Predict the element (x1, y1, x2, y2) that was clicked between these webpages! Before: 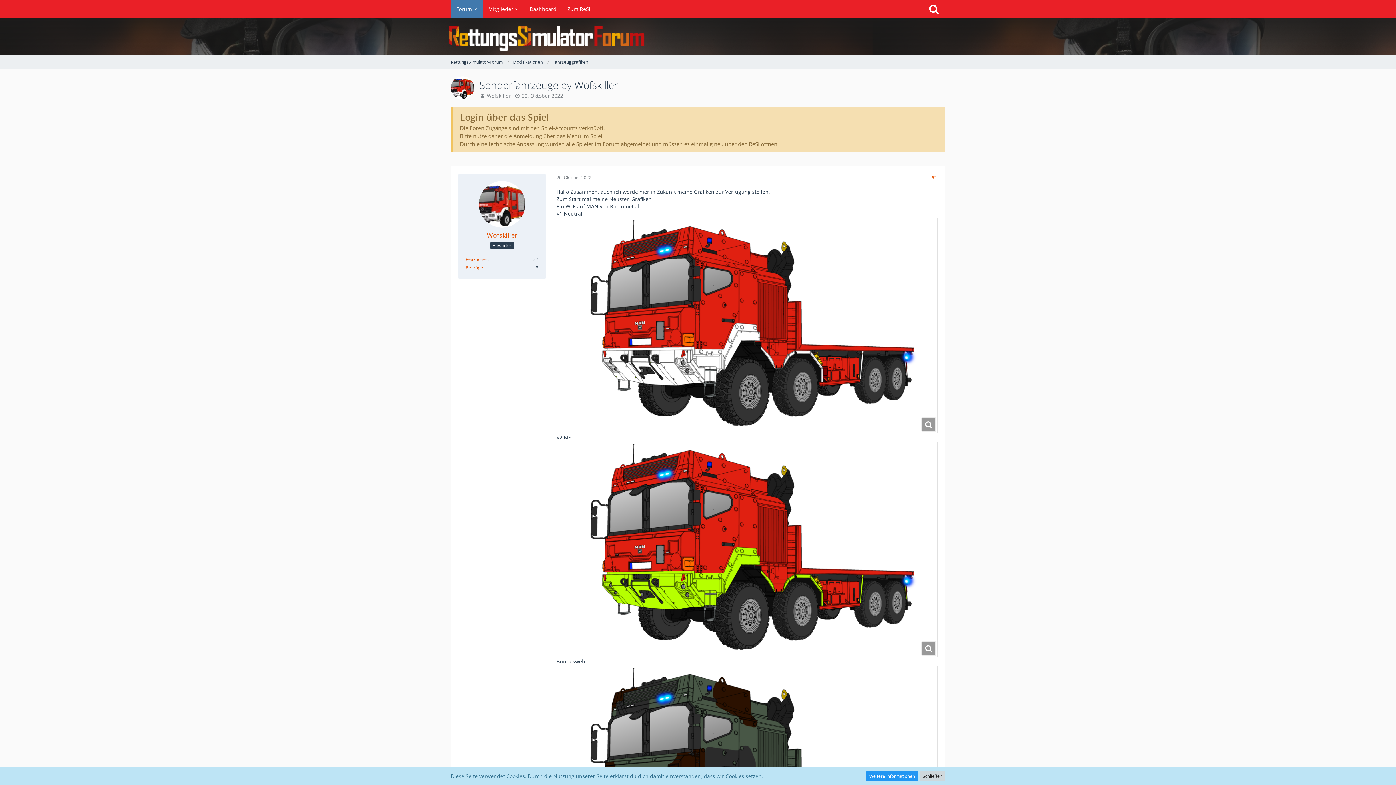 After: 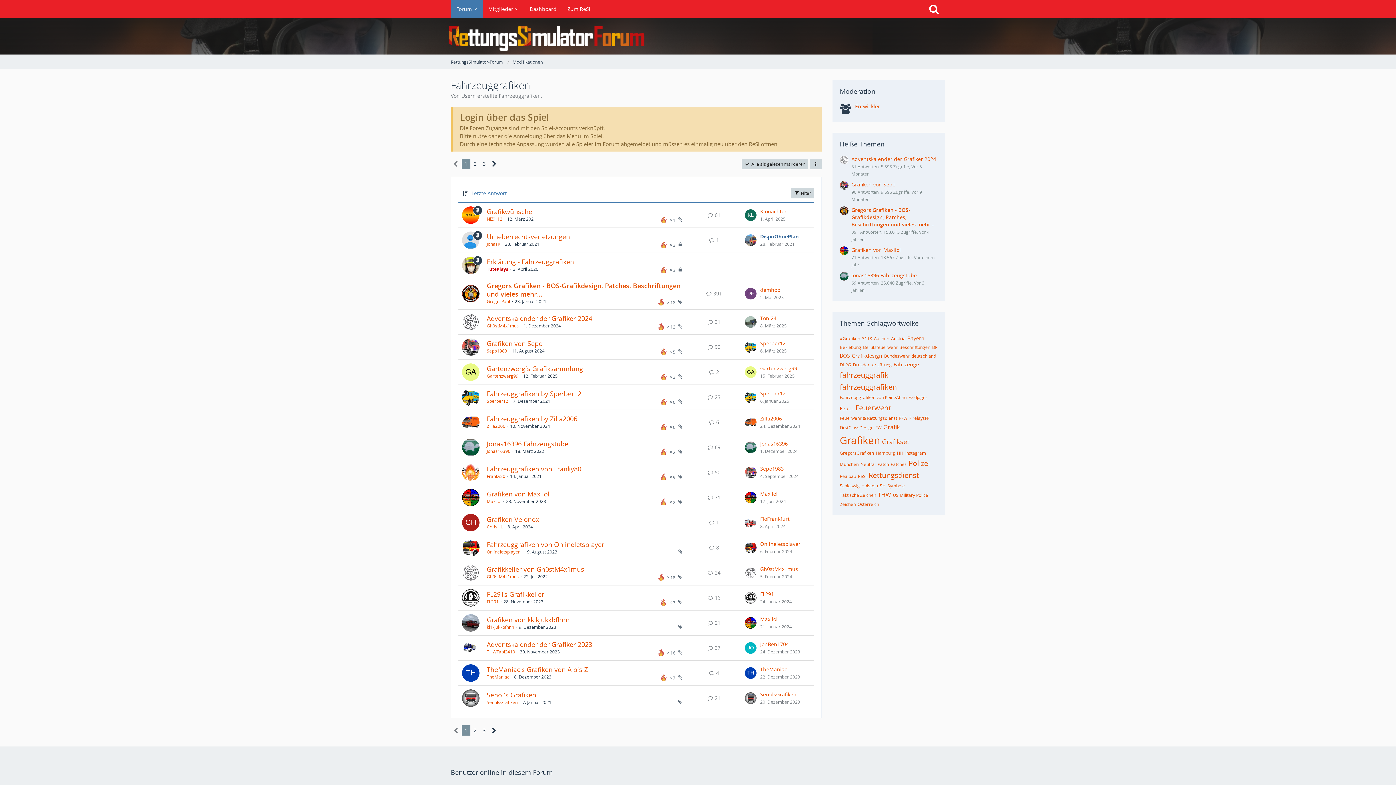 Action: bbox: (552, 58, 588, 64) label: Fahrzeuggrafiken